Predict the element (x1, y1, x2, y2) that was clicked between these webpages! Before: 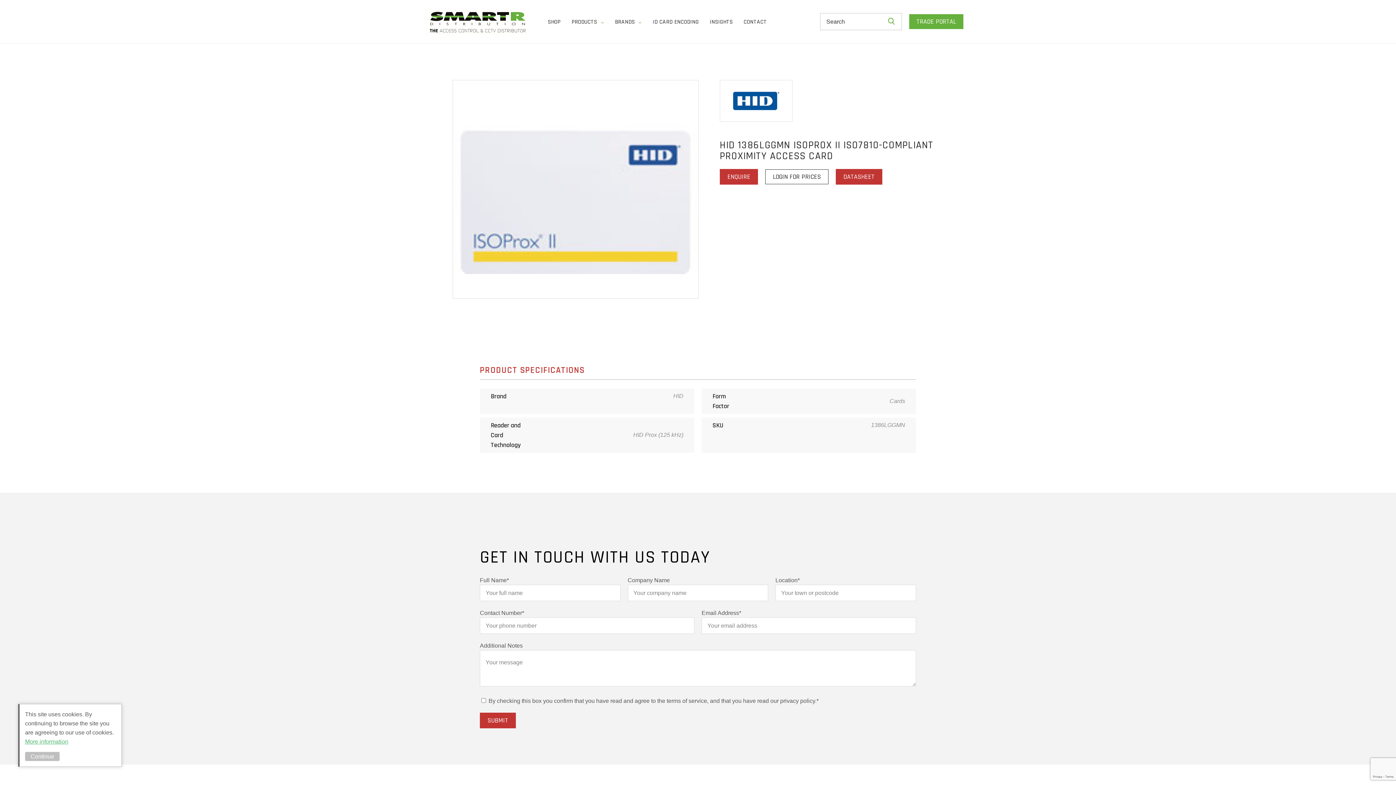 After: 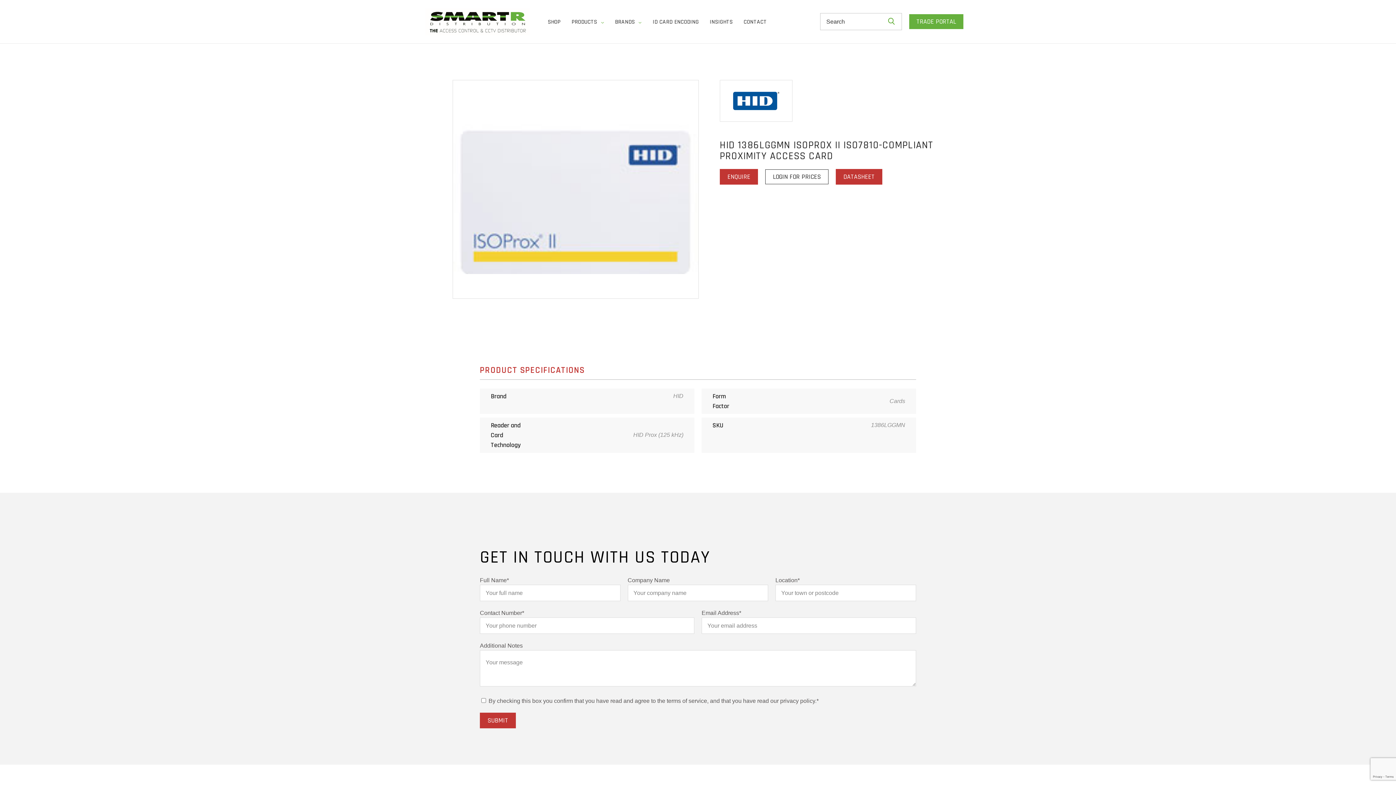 Action: bbox: (25, 752, 59, 761) label: Continue